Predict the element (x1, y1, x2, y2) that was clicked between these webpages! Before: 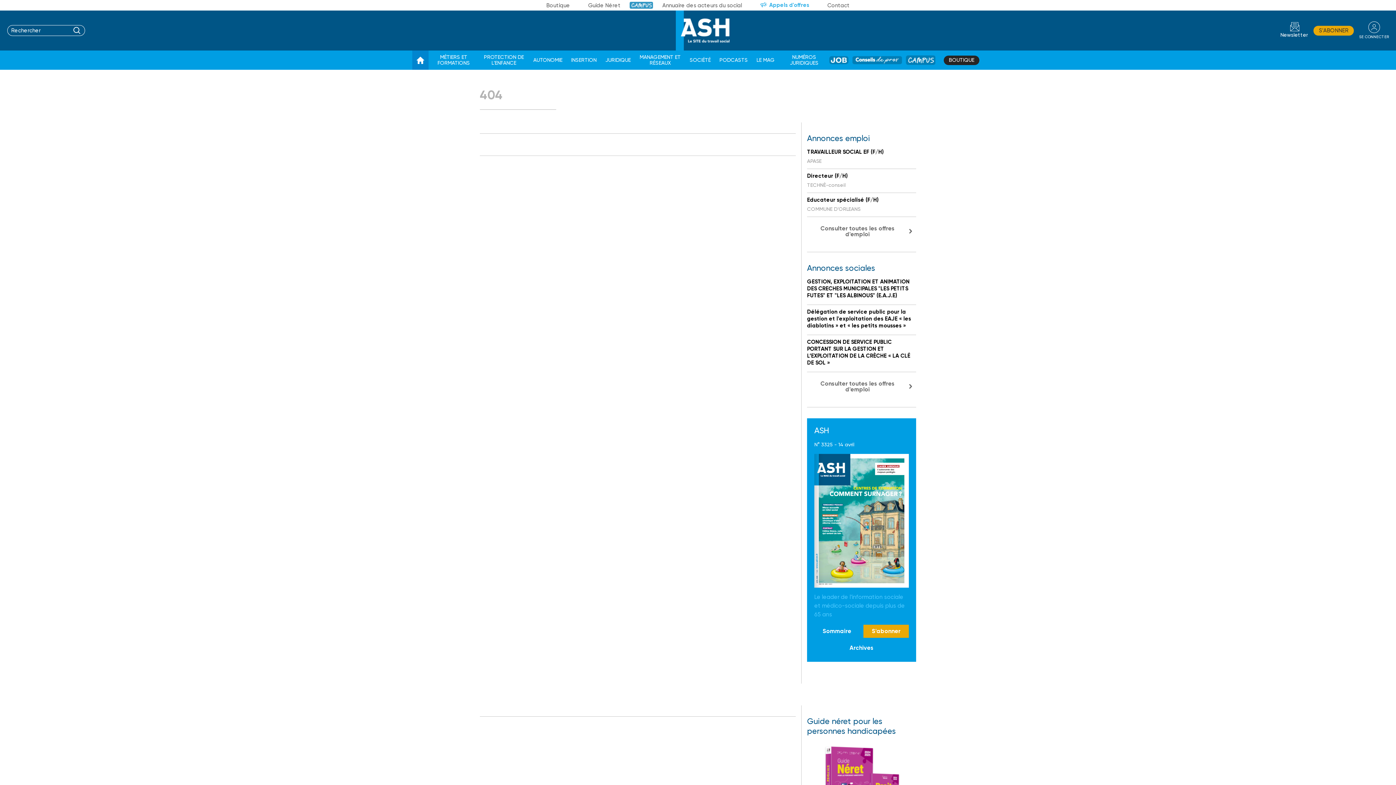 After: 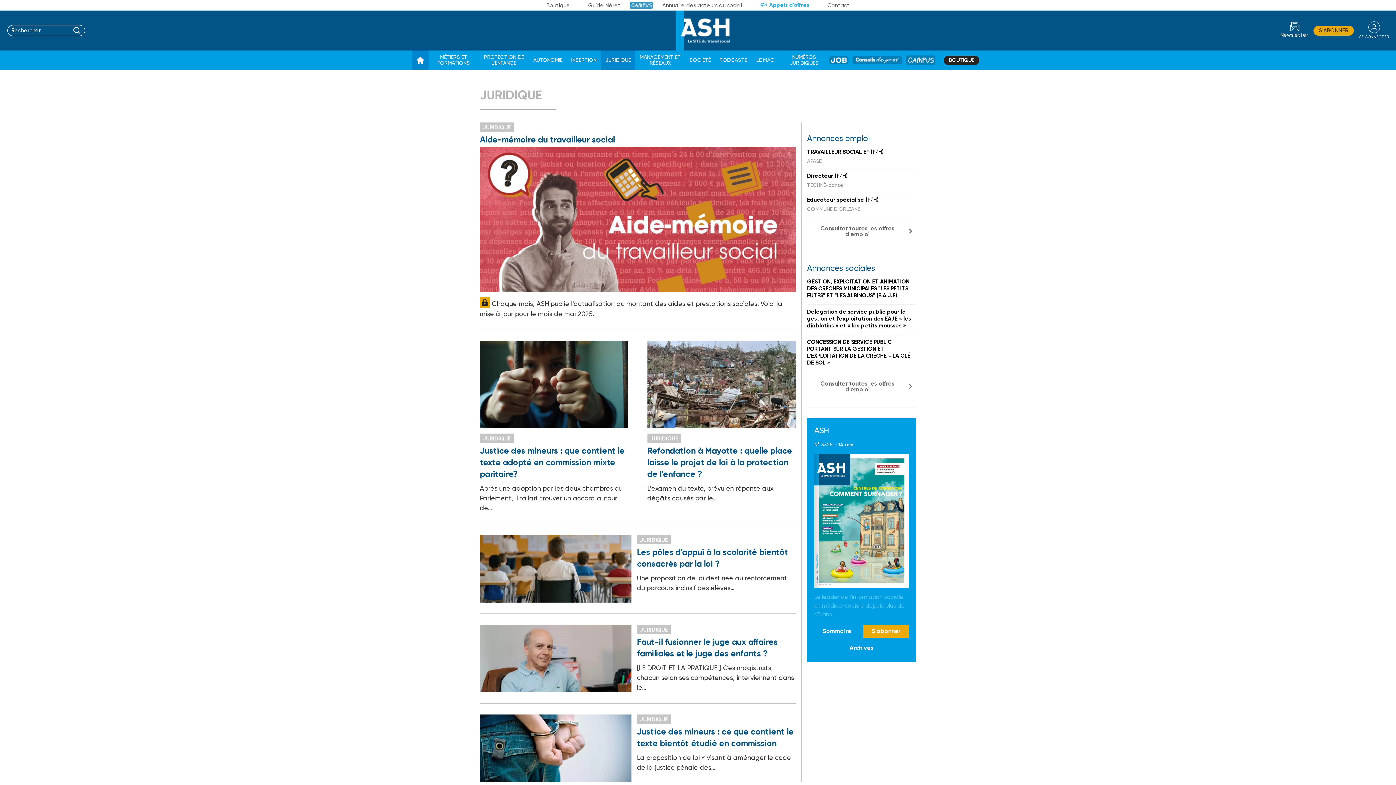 Action: bbox: (605, 53, 630, 67) label: JURIDIQUE